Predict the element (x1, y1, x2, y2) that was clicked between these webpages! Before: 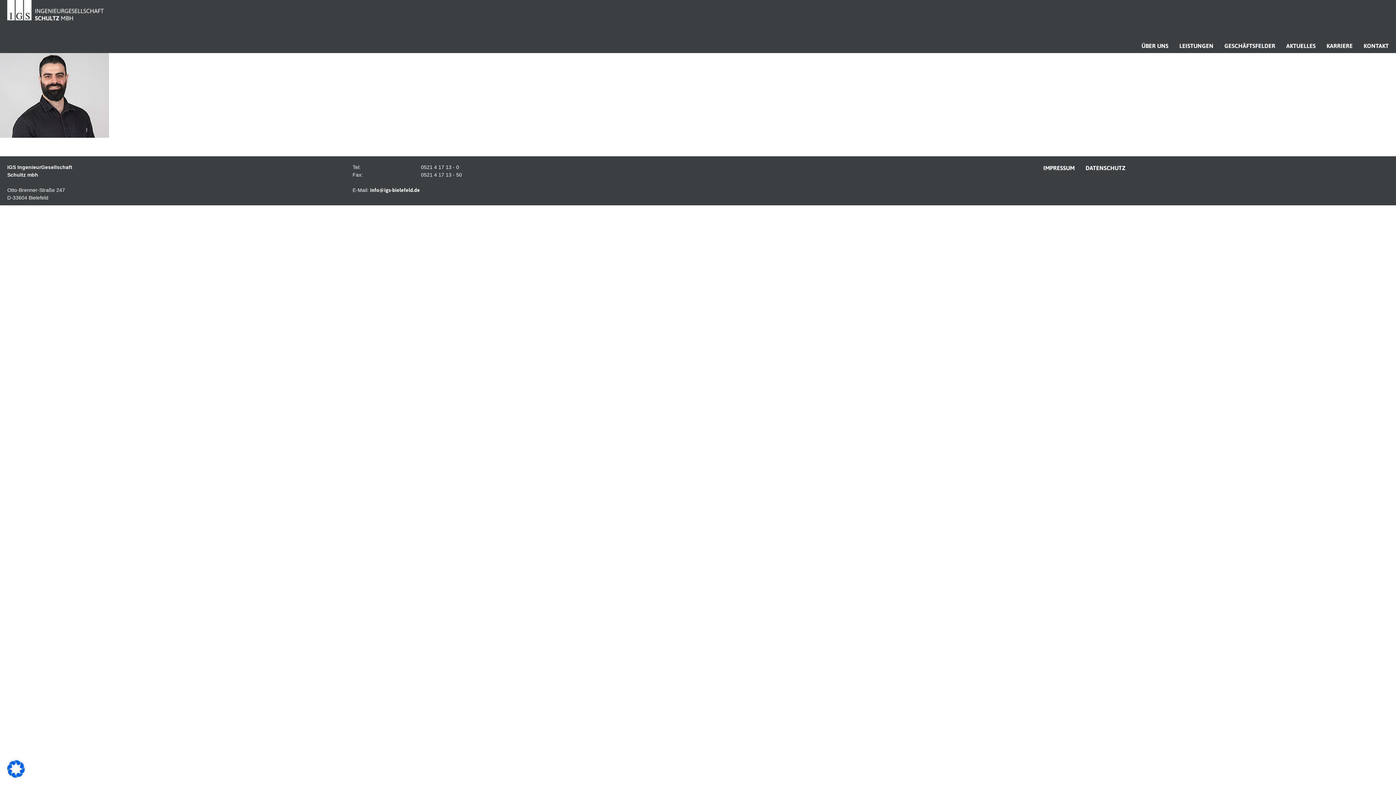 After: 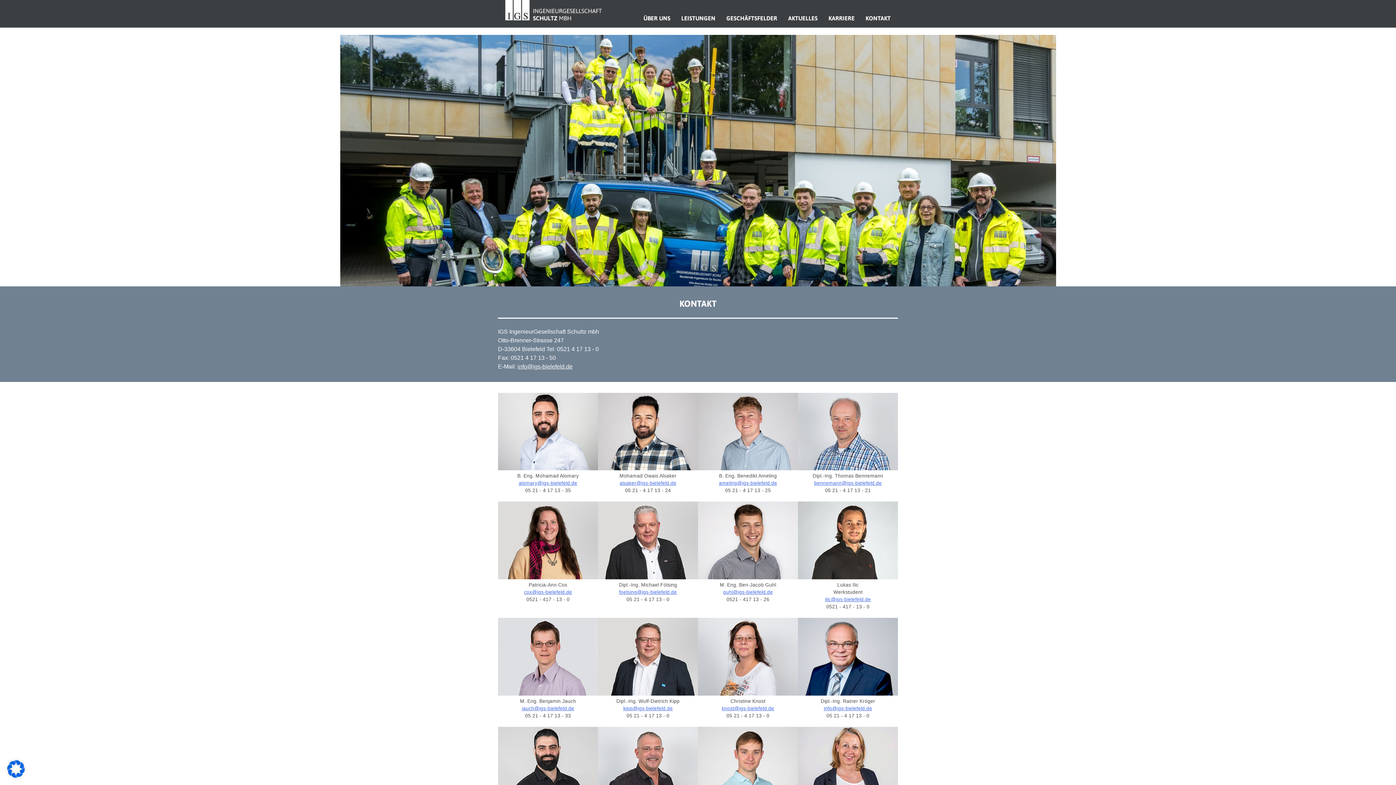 Action: label: KONTAKT bbox: (1364, 33, 1389, 58)